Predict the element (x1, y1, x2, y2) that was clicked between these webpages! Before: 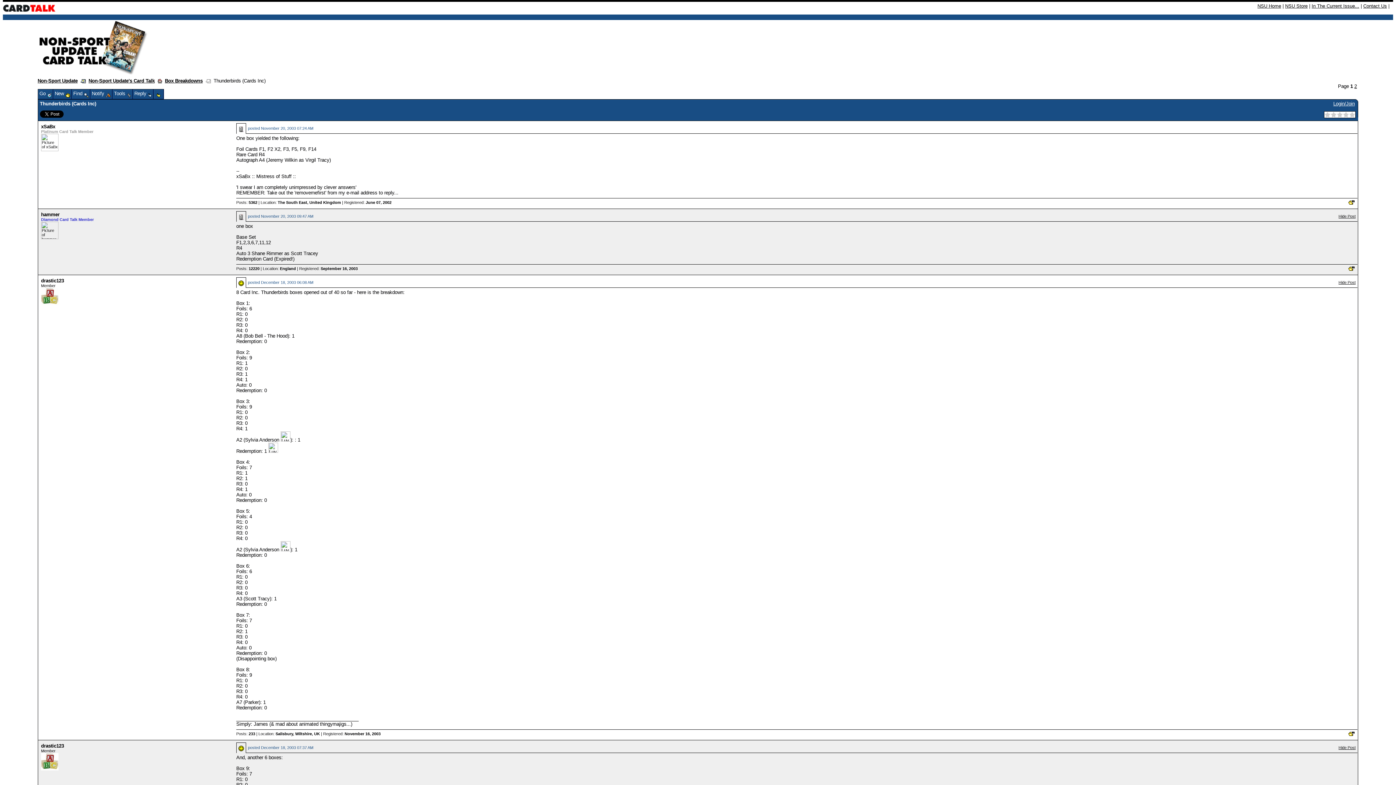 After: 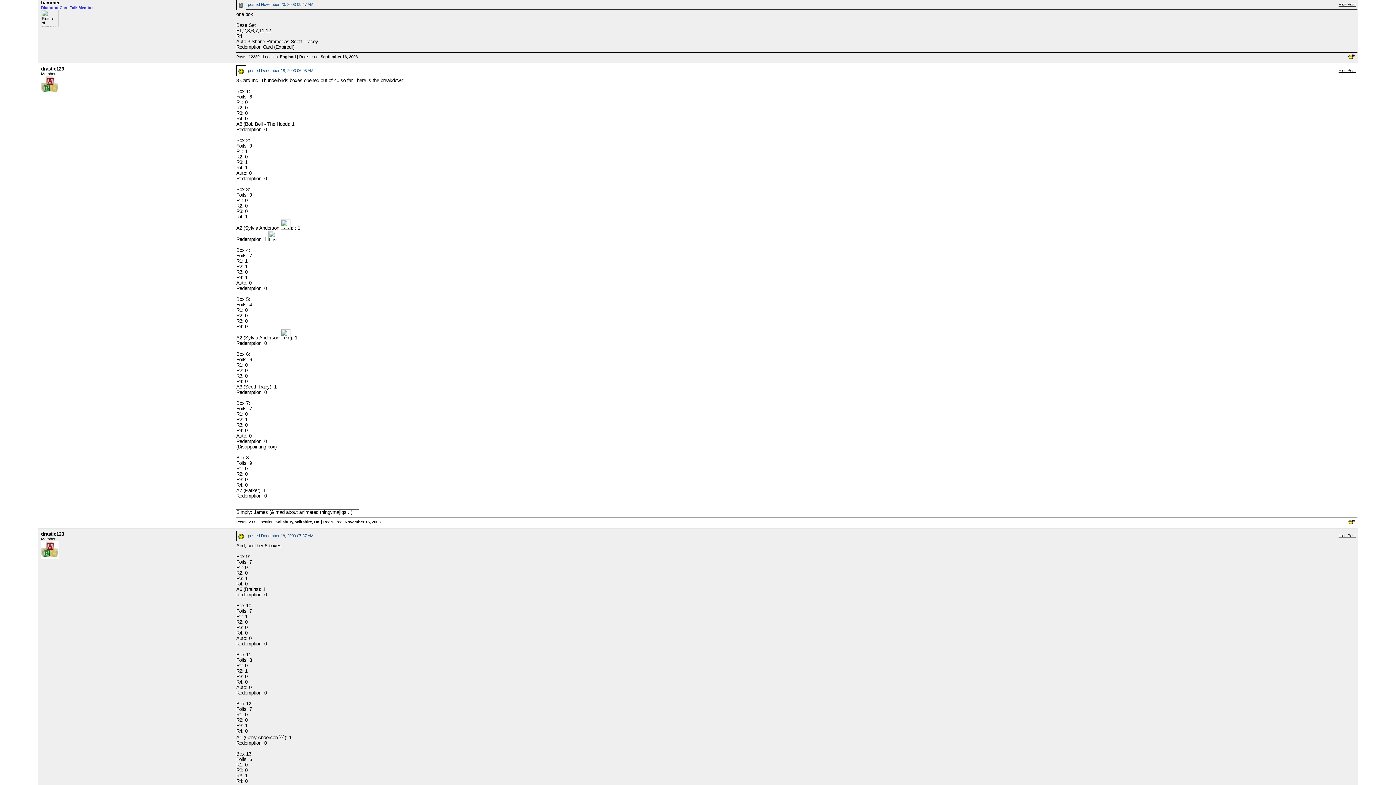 Action: bbox: (238, 213, 243, 219)